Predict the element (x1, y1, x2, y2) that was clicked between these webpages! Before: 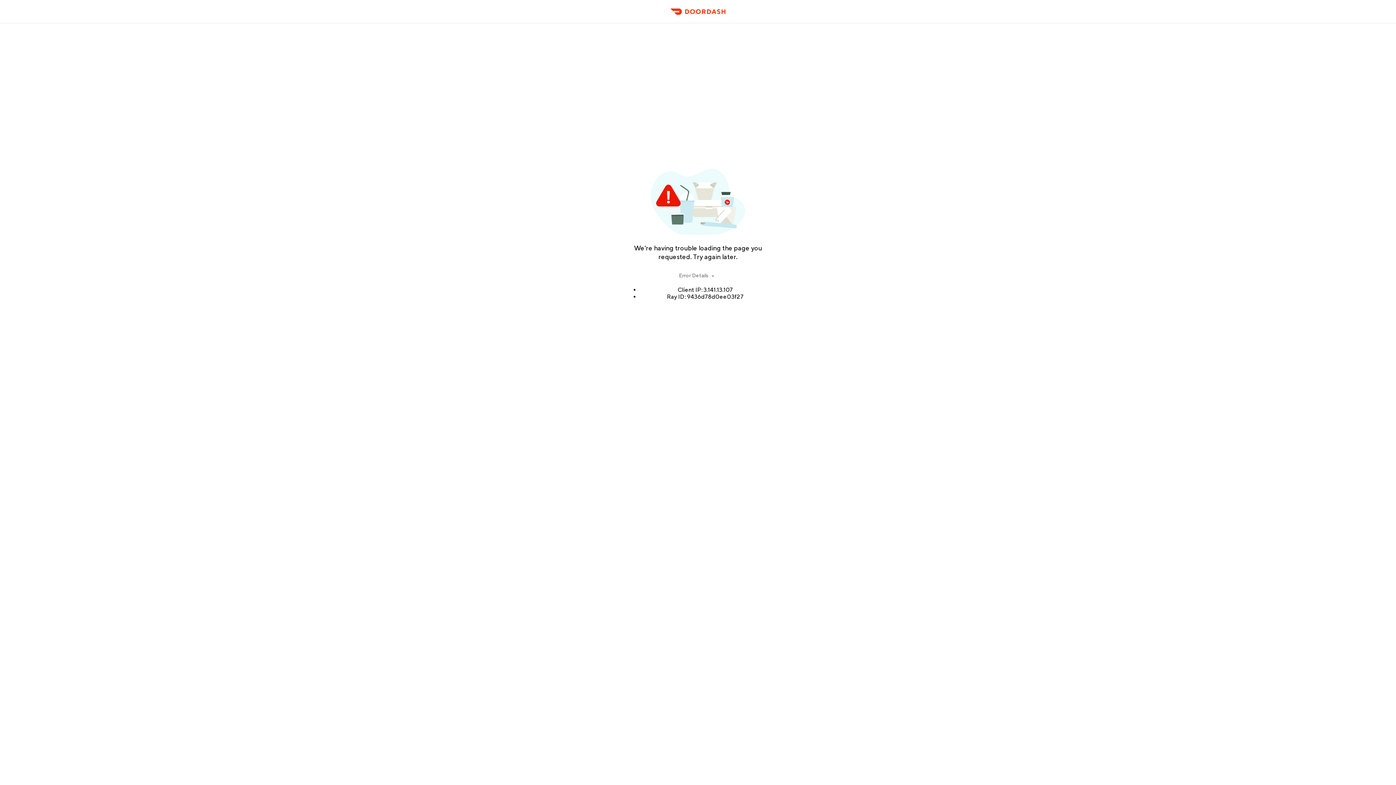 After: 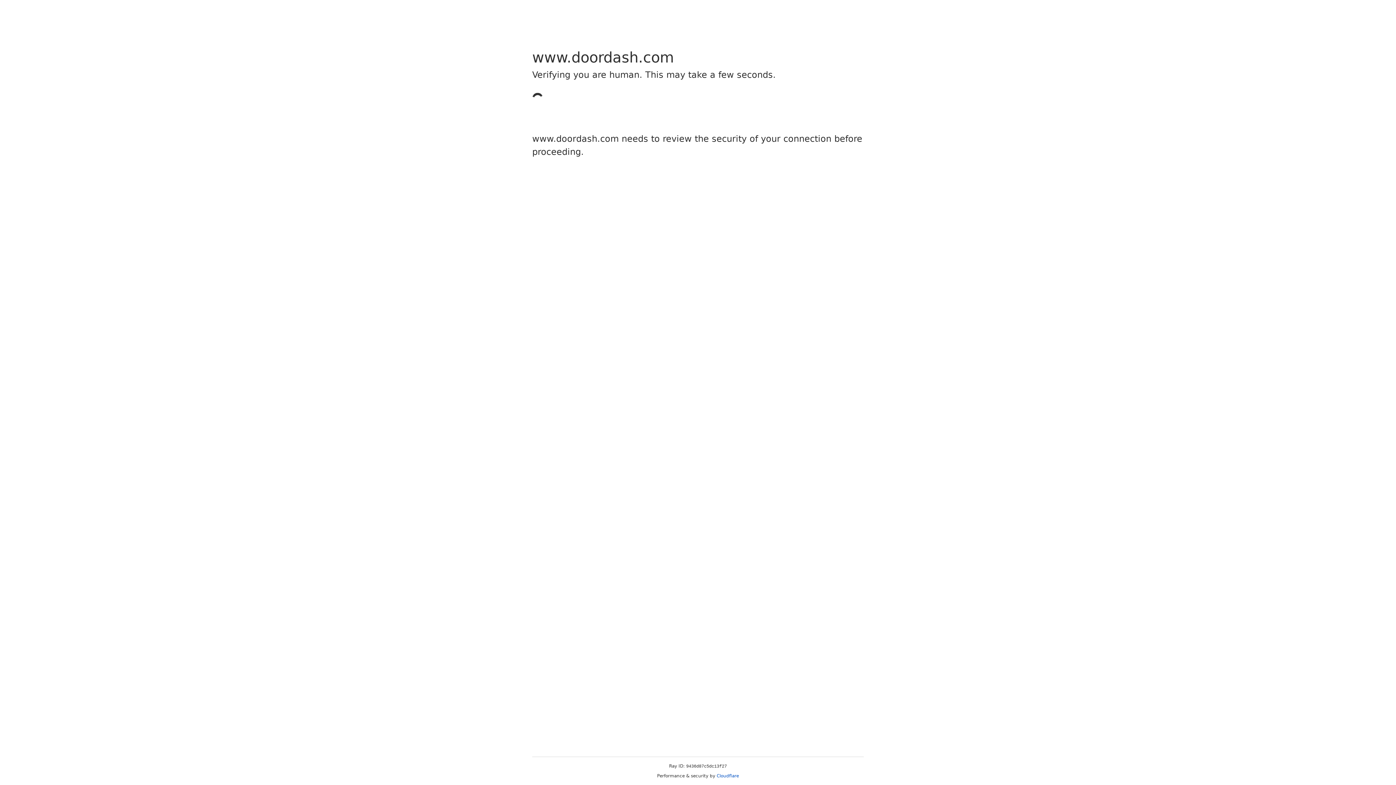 Action: bbox: (666, 11, 729, 23) label: DoorDash